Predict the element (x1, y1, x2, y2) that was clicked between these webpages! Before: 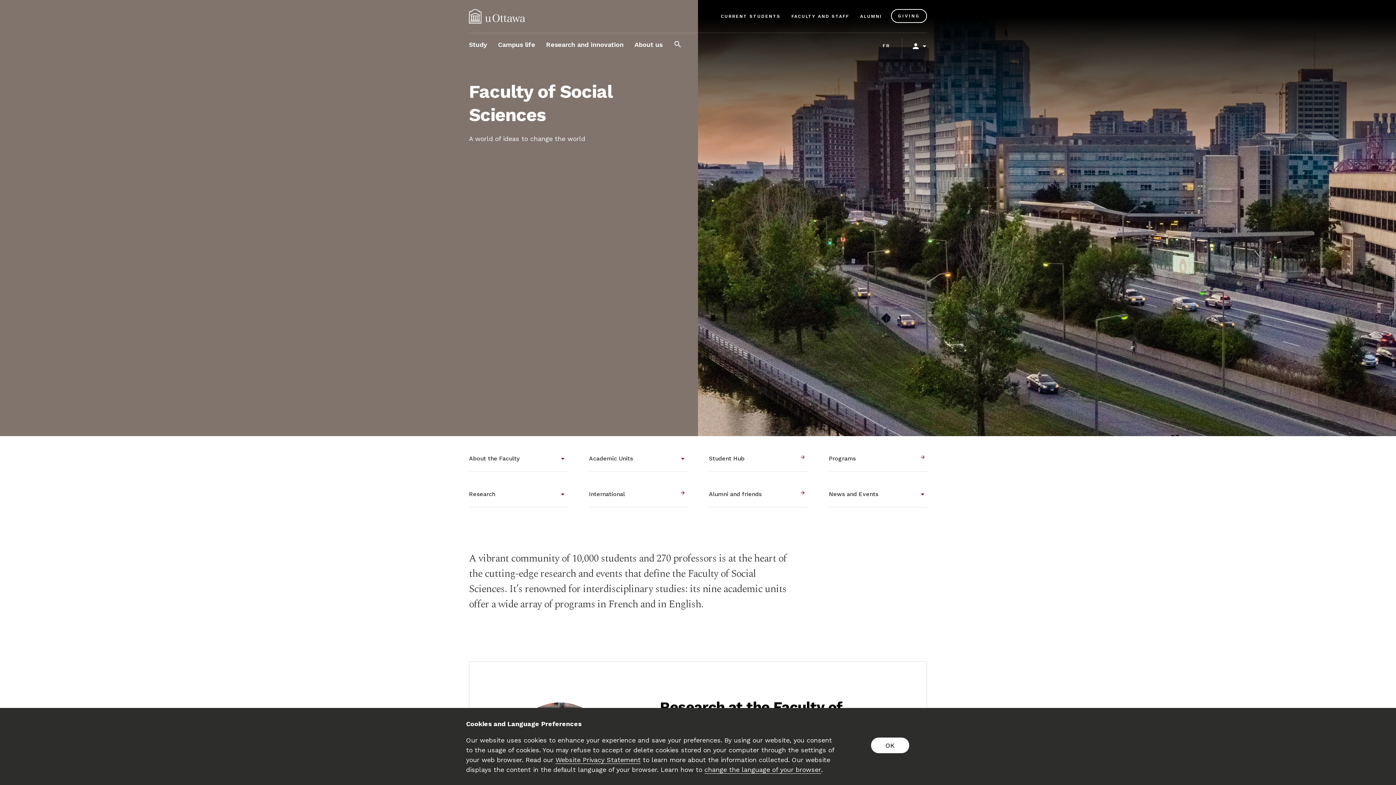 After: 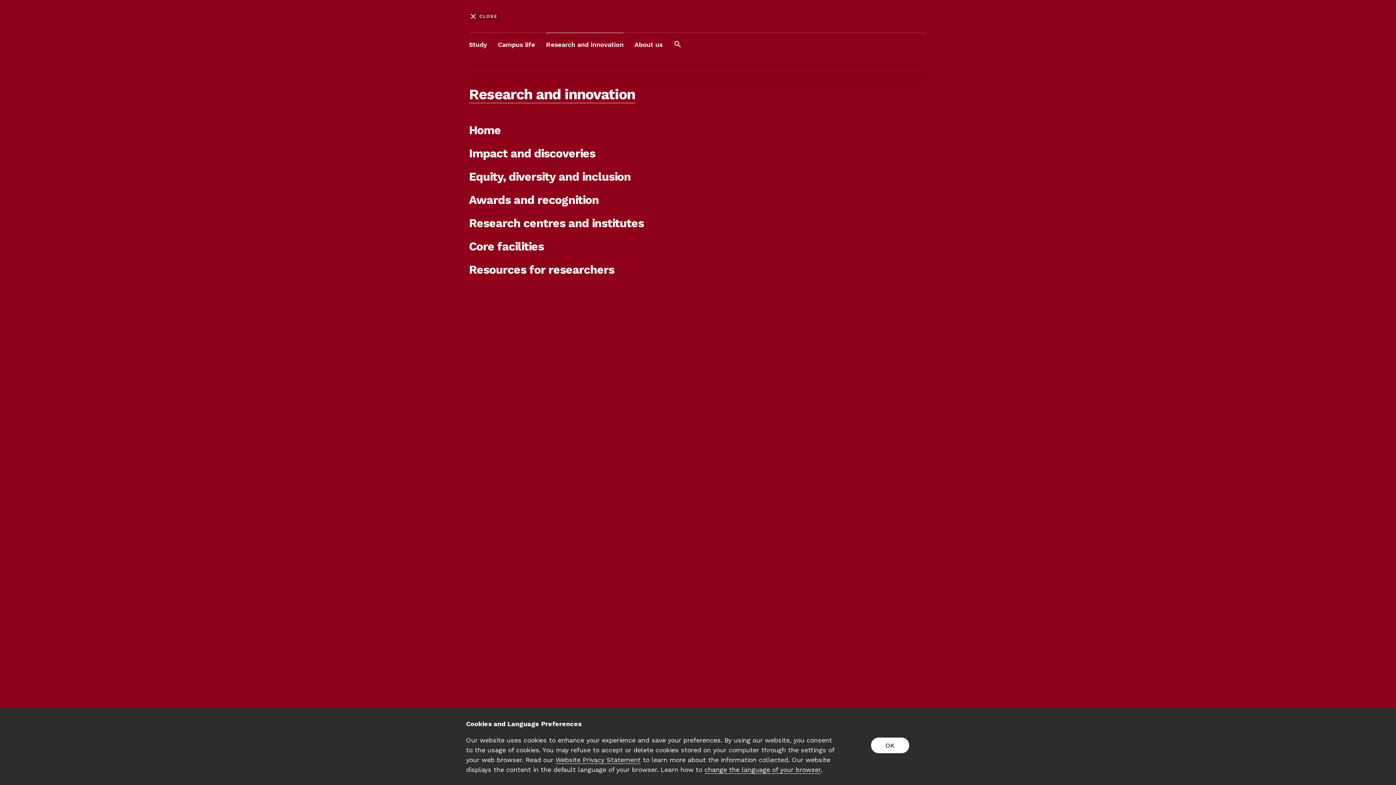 Action: label: Research and innovation bbox: (546, 33, 623, 56)